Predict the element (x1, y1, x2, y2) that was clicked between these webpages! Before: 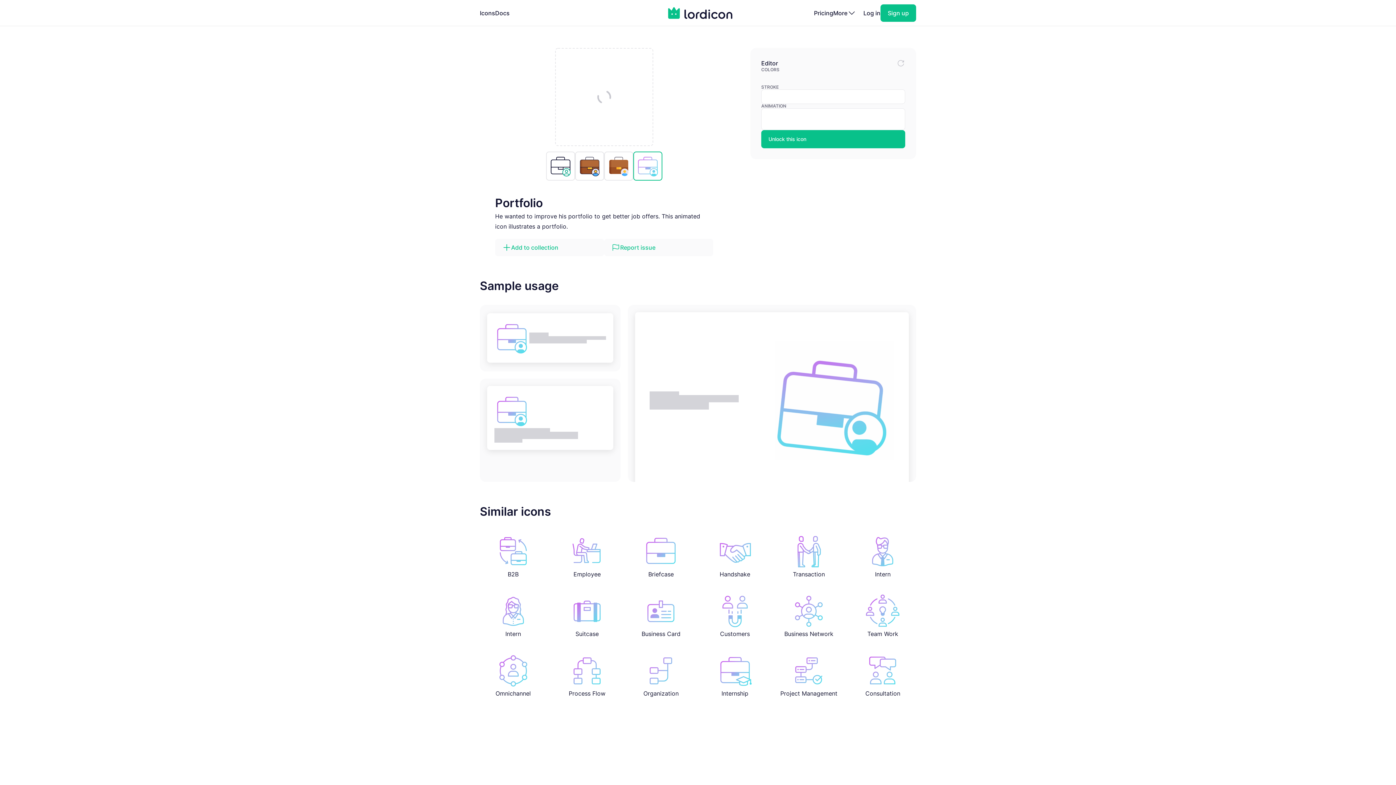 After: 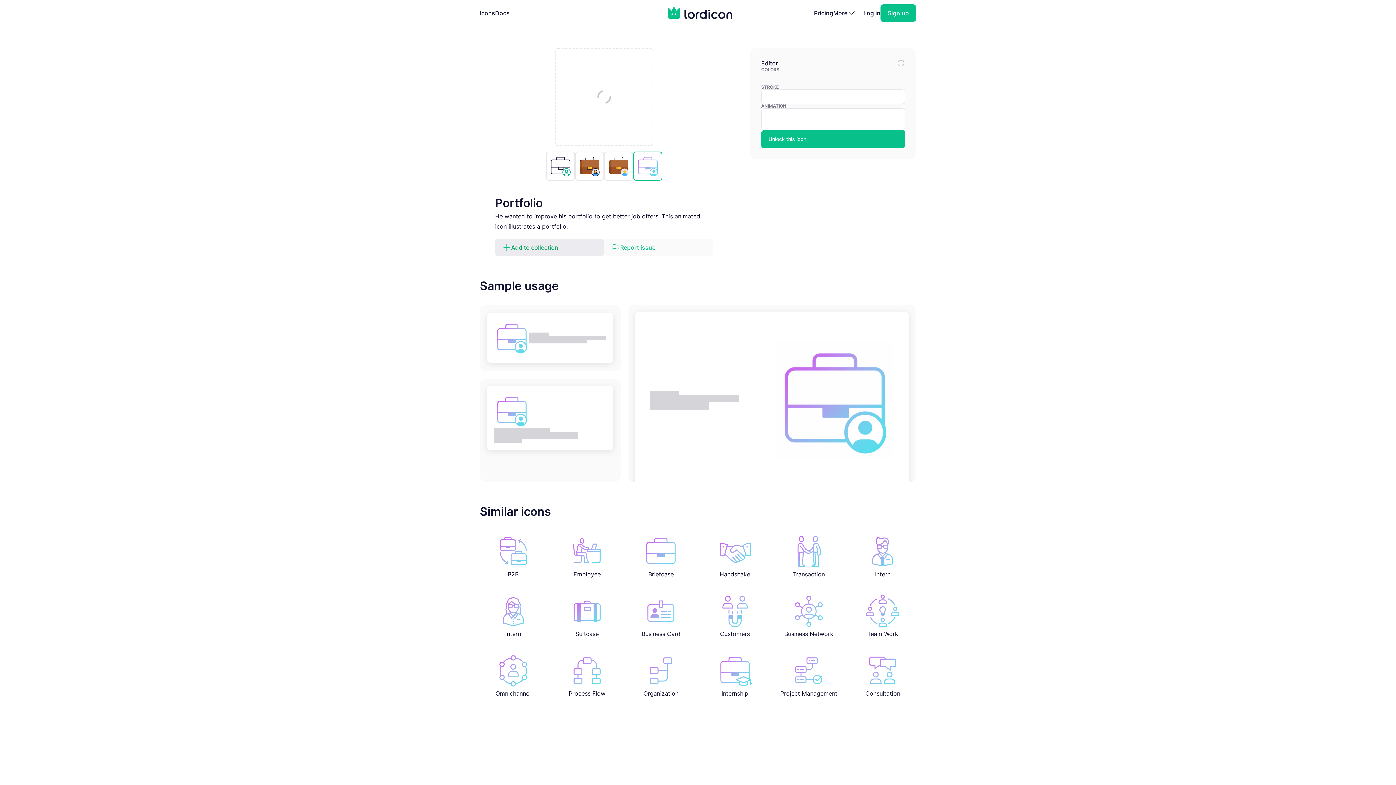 Action: bbox: (495, 238, 604, 256) label: Add to collection